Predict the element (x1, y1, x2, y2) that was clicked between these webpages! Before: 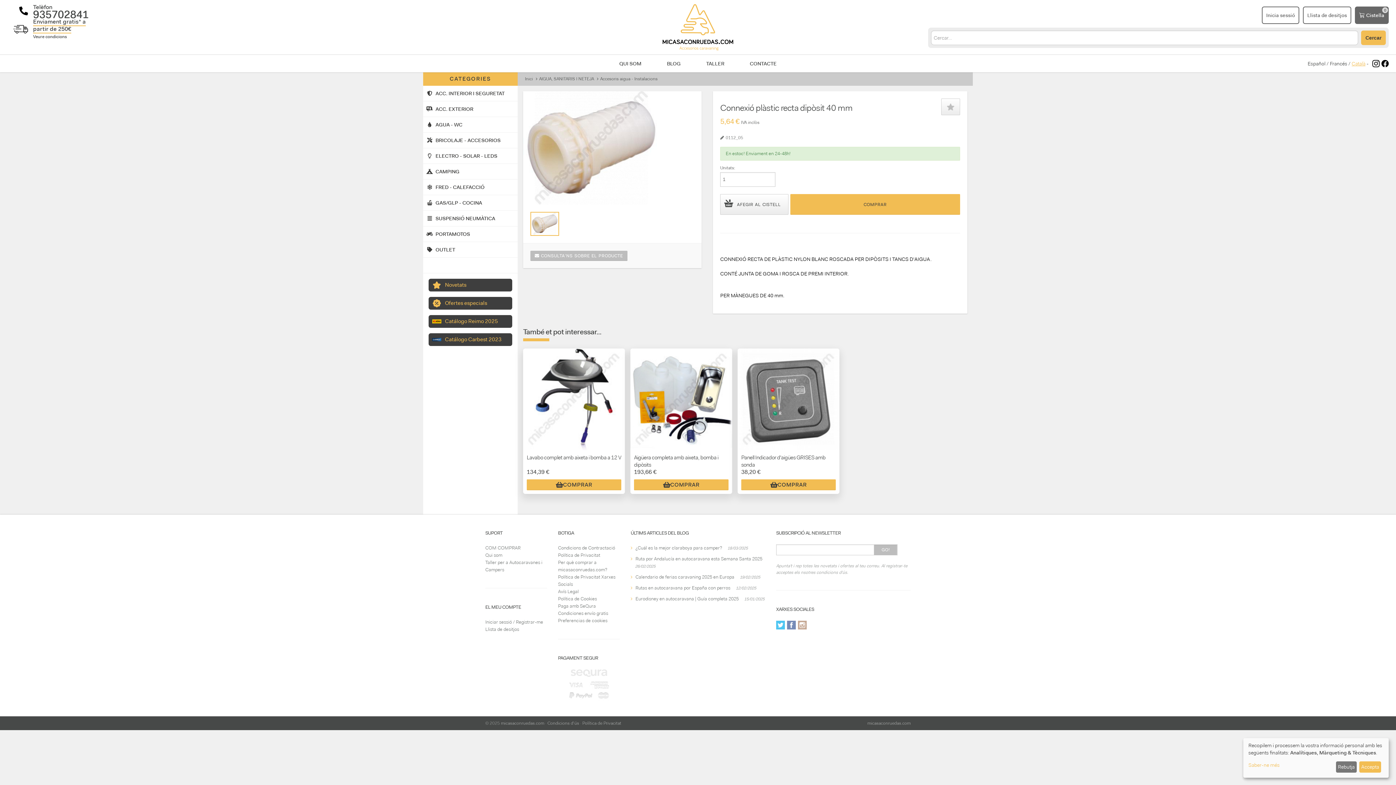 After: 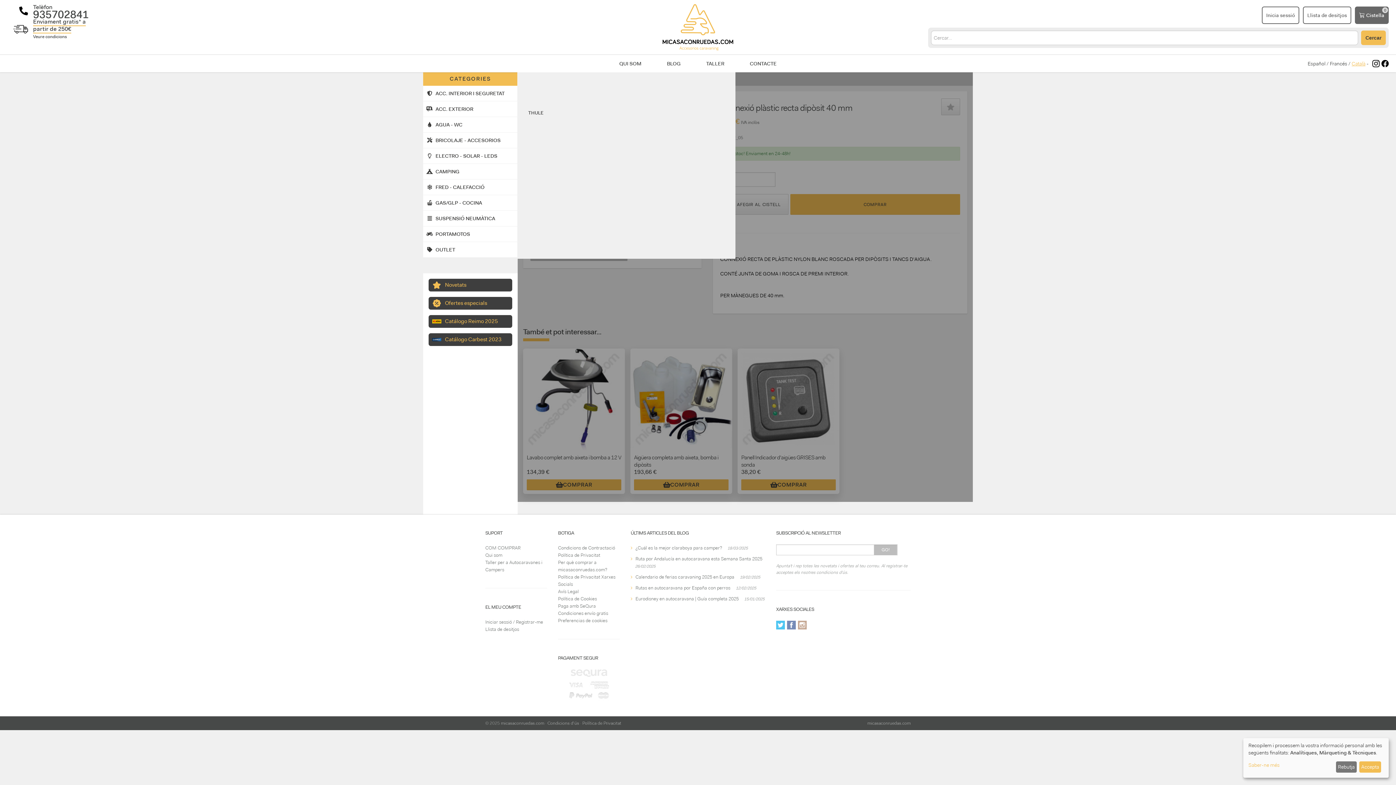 Action: bbox: (423, 257, 517, 273)